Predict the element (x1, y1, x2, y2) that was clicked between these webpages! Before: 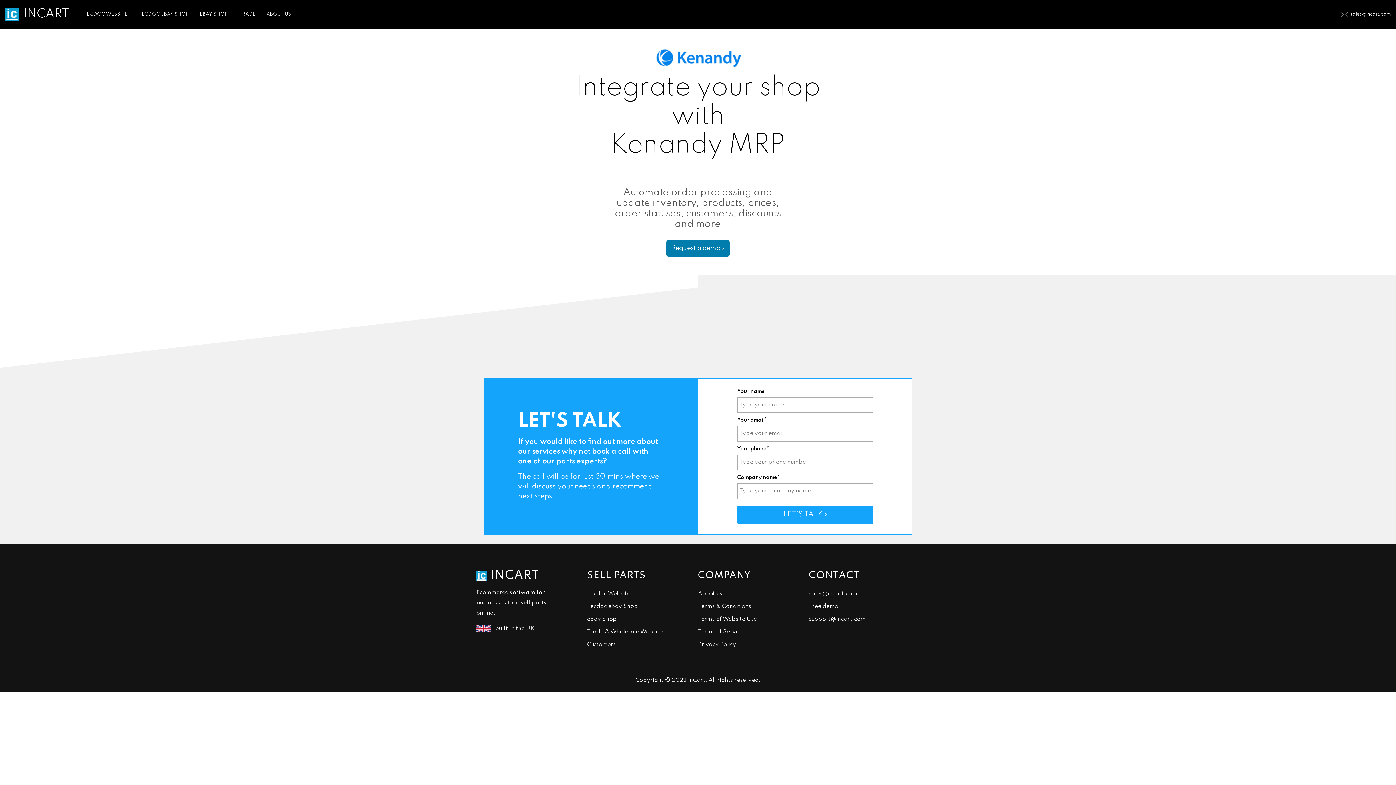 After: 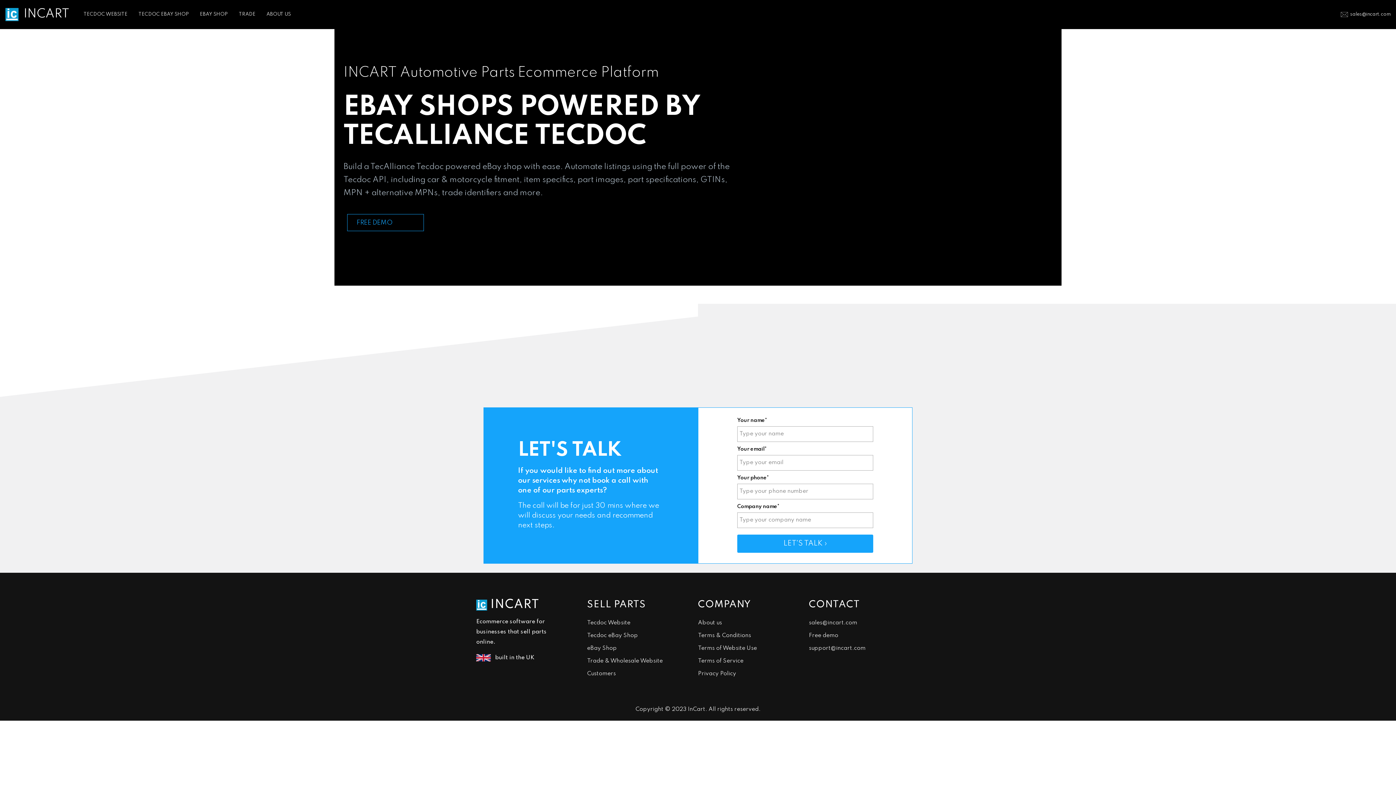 Action: bbox: (587, 600, 698, 613) label: Tecdoc eBay Shop